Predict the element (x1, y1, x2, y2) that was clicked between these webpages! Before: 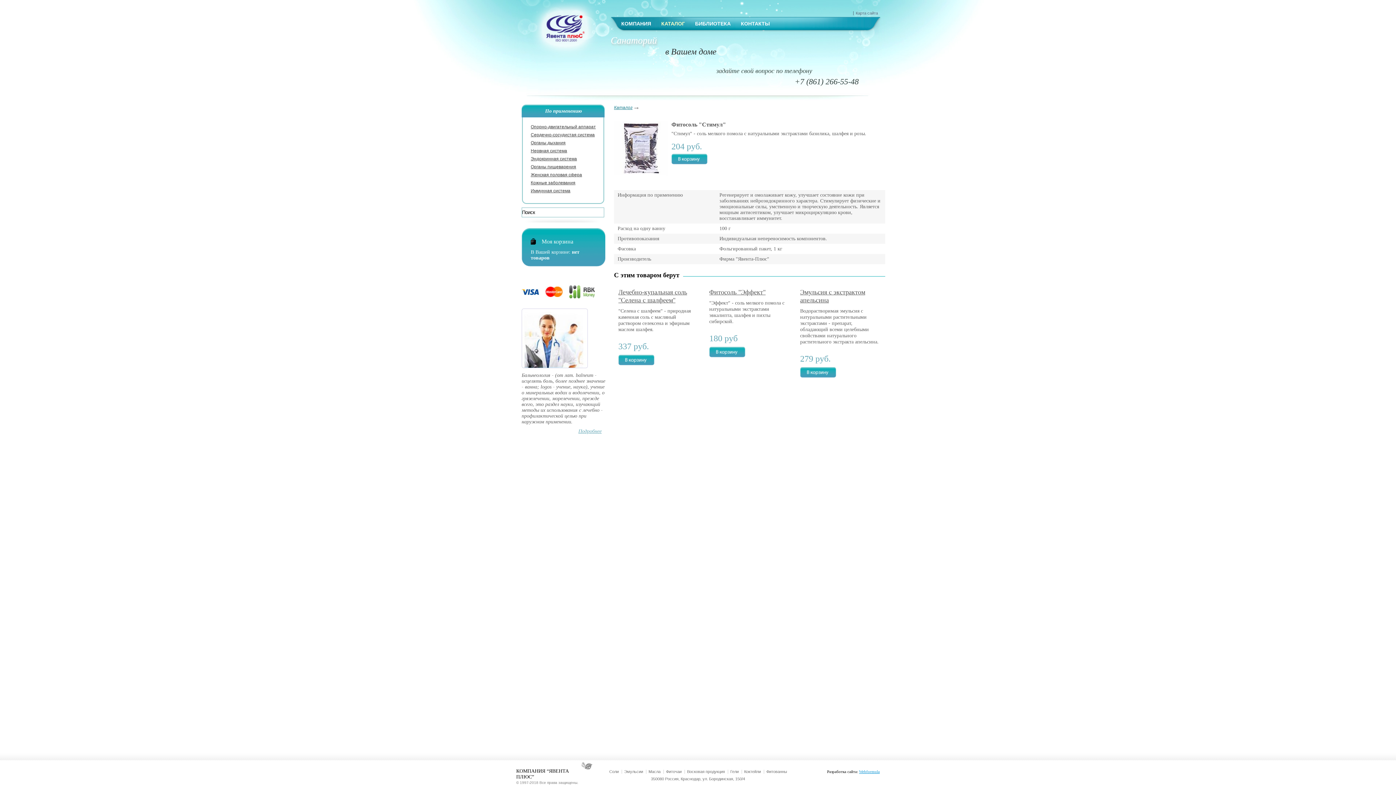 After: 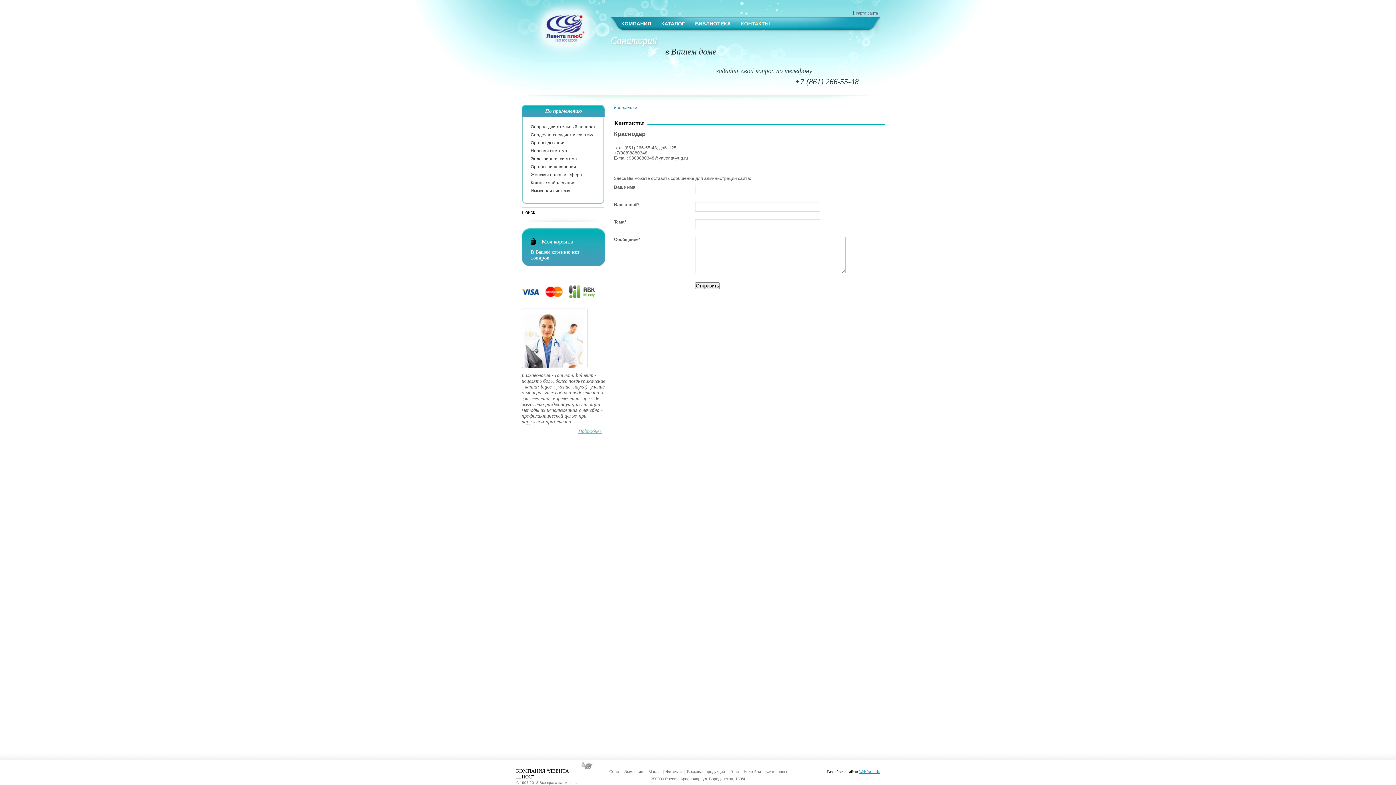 Action: label: КОНТАКТЫ bbox: (741, 17, 770, 29)